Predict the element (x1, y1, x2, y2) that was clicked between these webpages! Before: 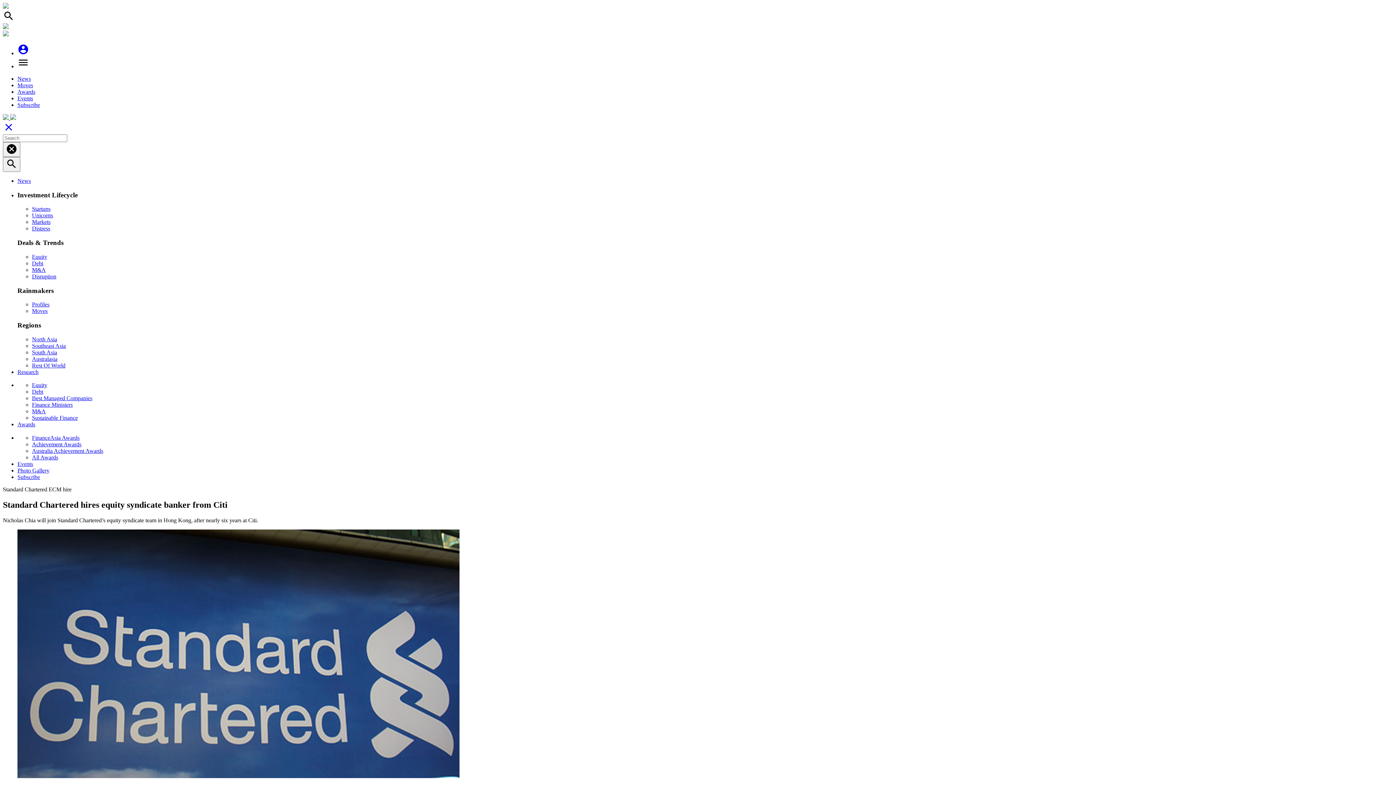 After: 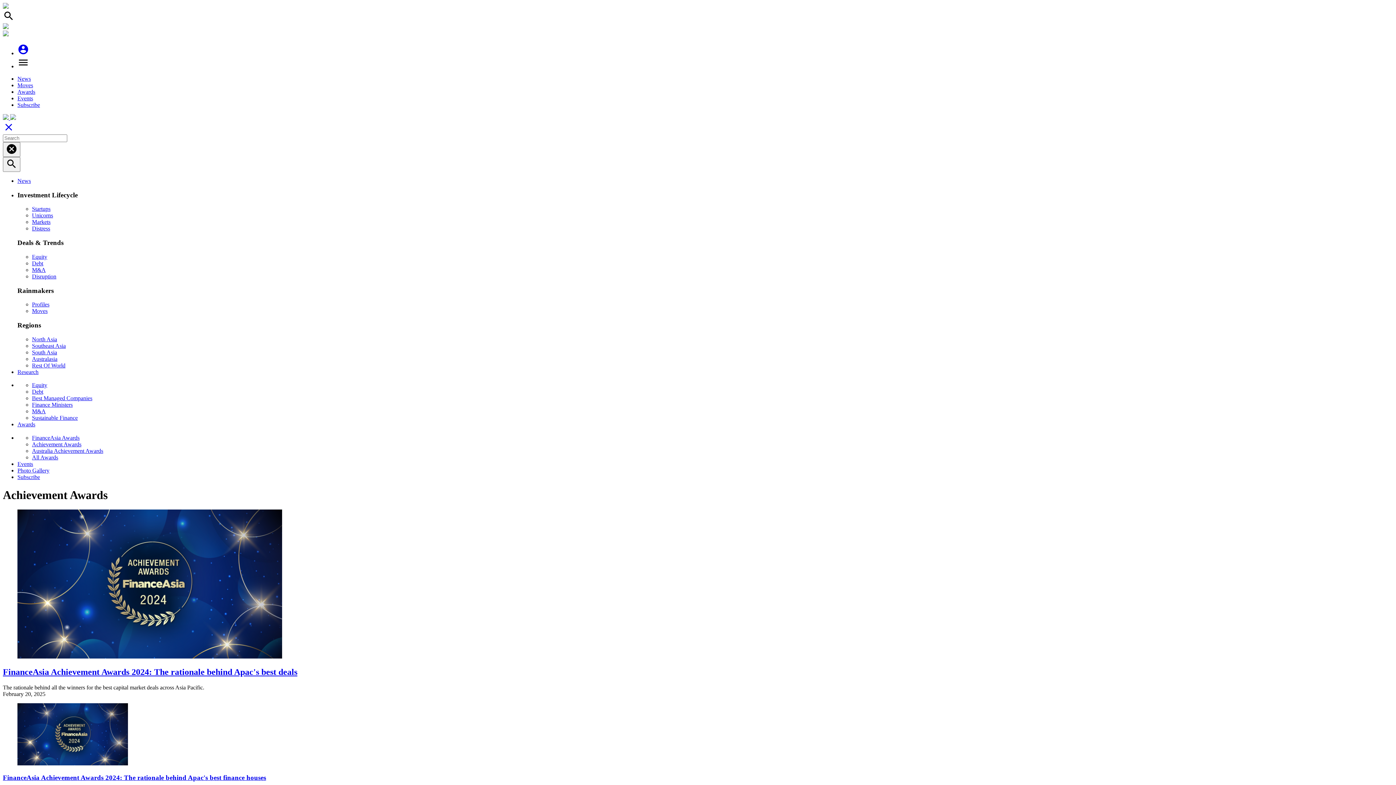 Action: bbox: (32, 441, 81, 447) label: Achievement Awards